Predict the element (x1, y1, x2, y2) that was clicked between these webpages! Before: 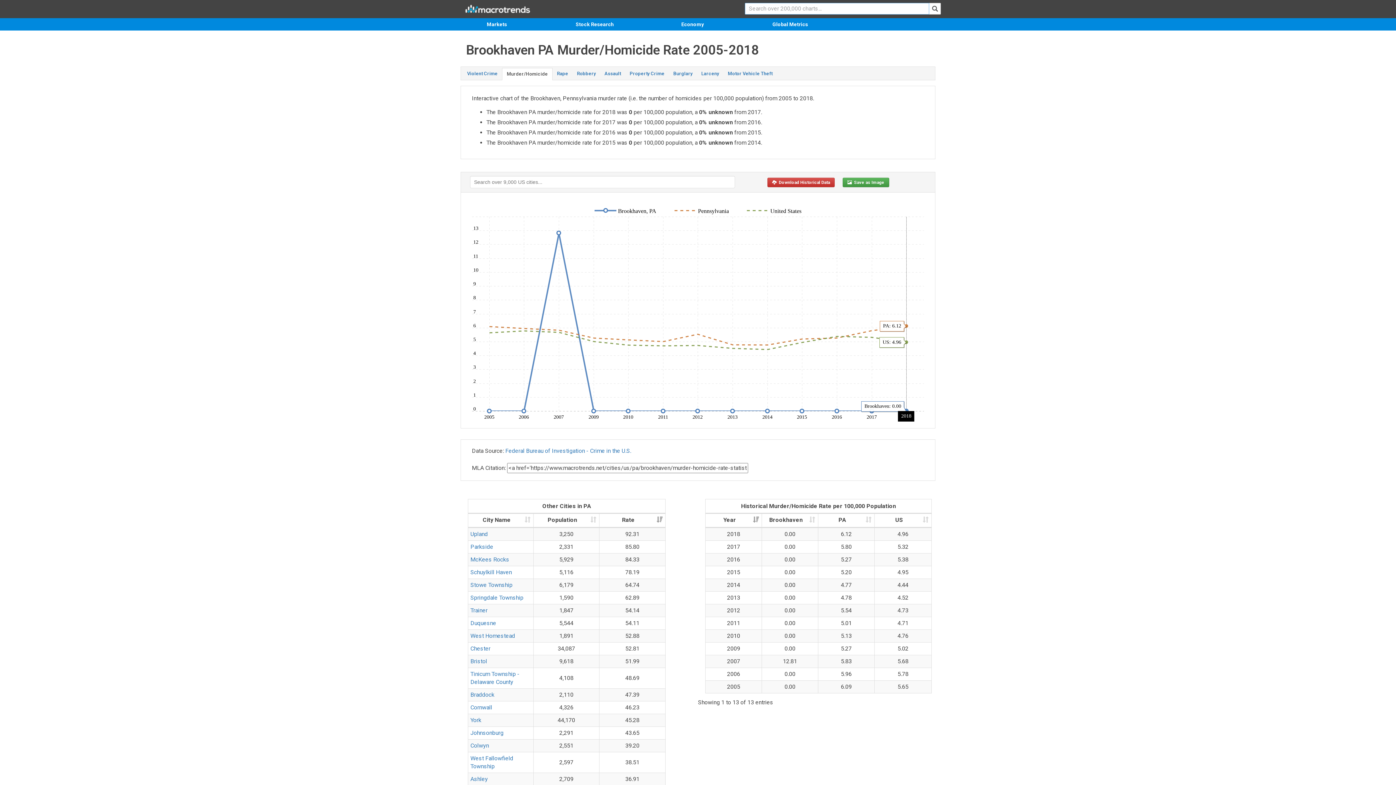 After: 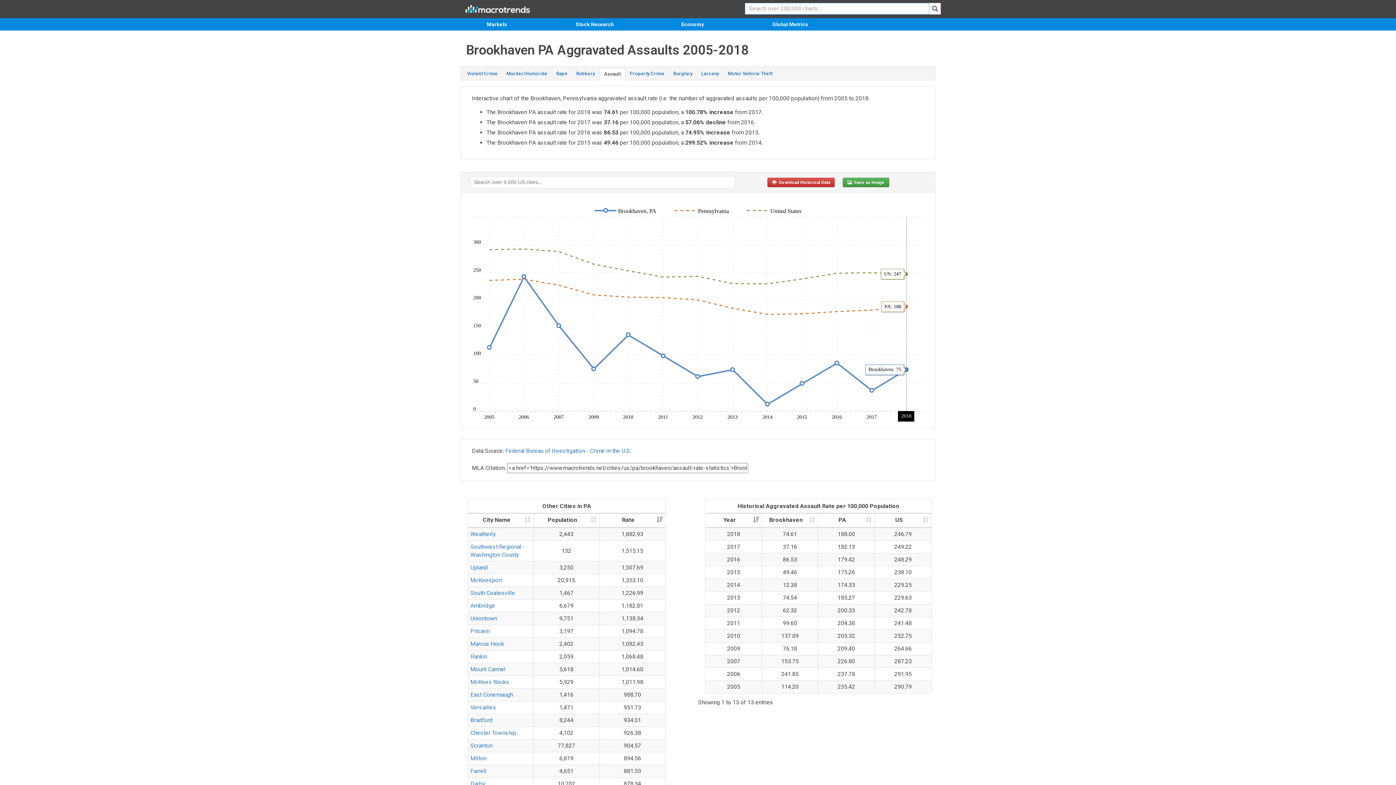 Action: bbox: (600, 68, 625, 79) label: Assault